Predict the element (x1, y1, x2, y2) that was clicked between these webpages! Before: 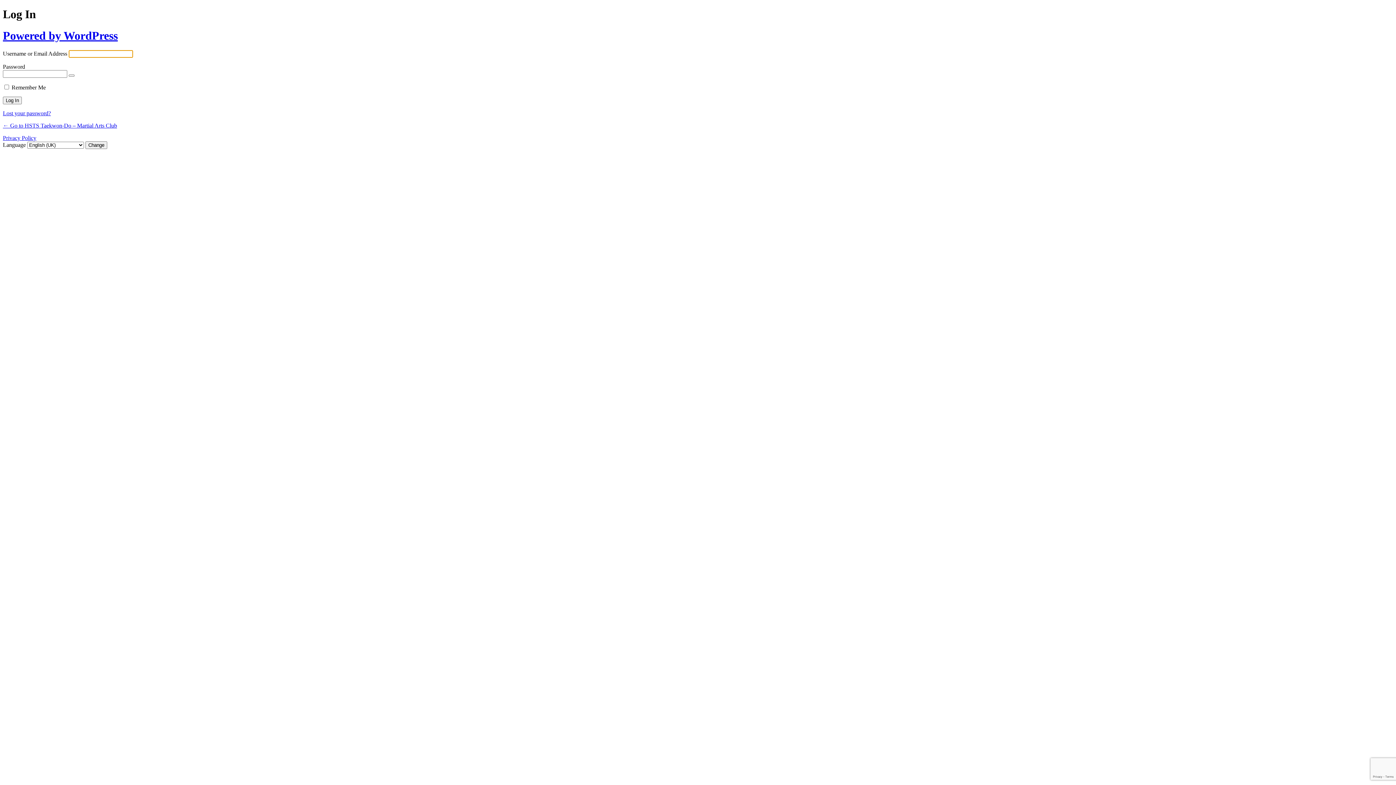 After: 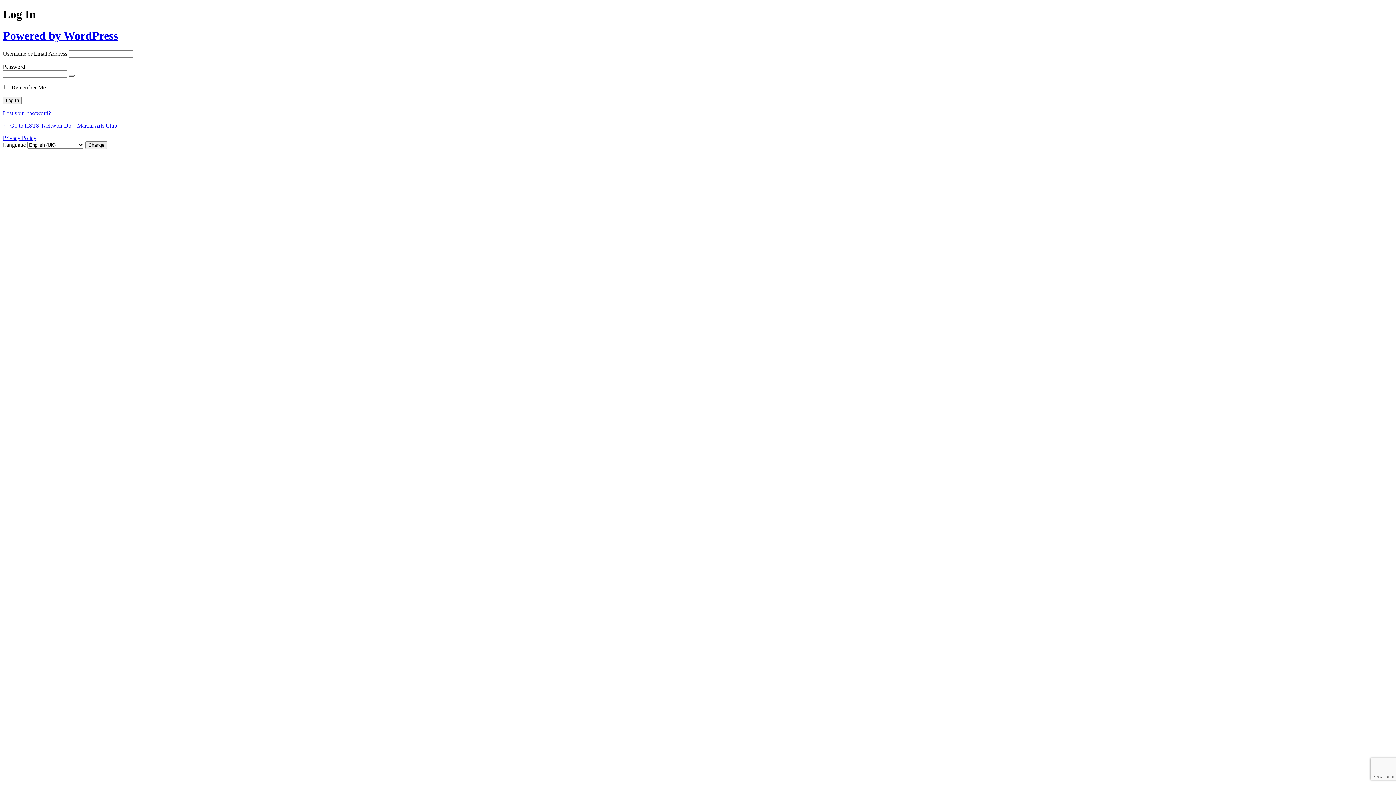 Action: bbox: (68, 74, 74, 76) label: Show password